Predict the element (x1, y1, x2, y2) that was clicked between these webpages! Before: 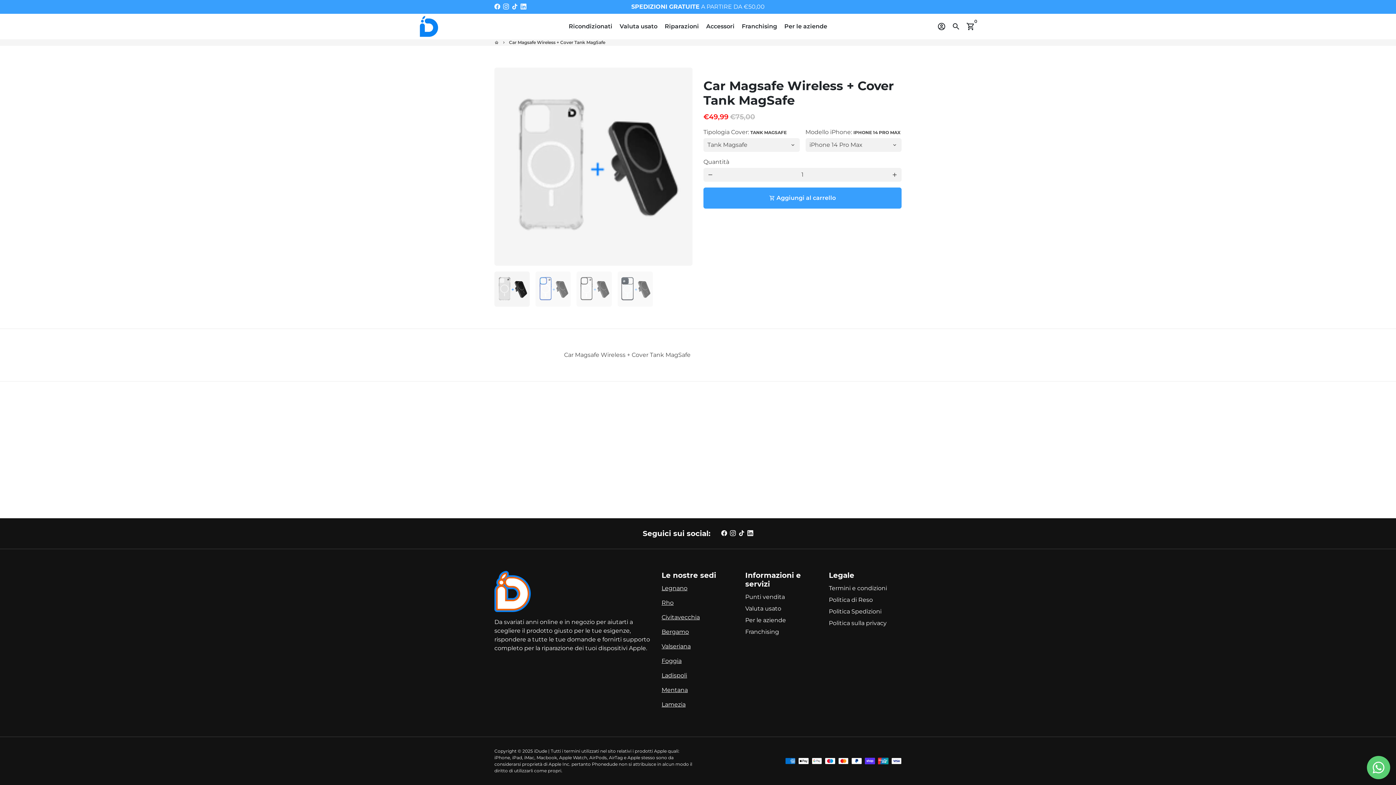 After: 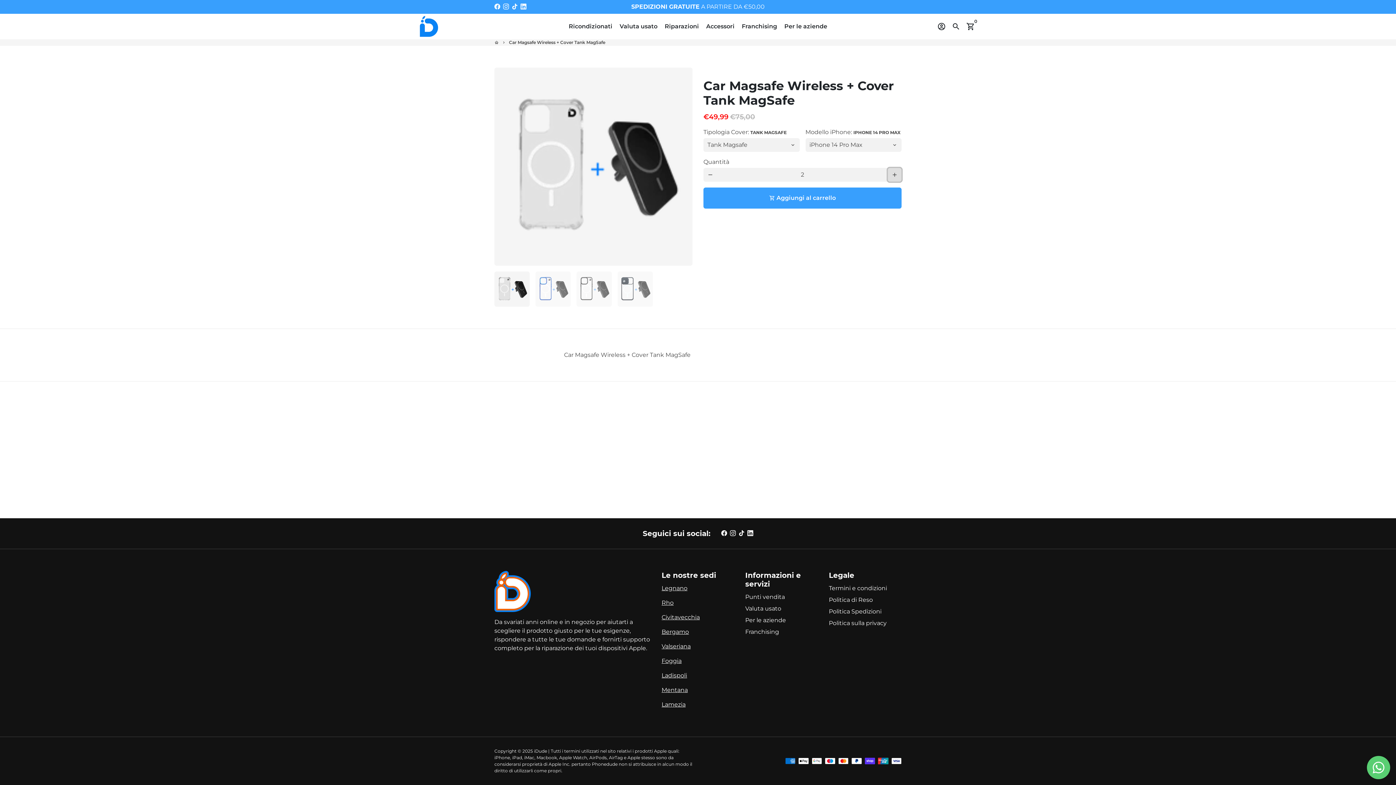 Action: label: Aumenta la quantità dell'articolo di uno bbox: (888, 168, 901, 181)